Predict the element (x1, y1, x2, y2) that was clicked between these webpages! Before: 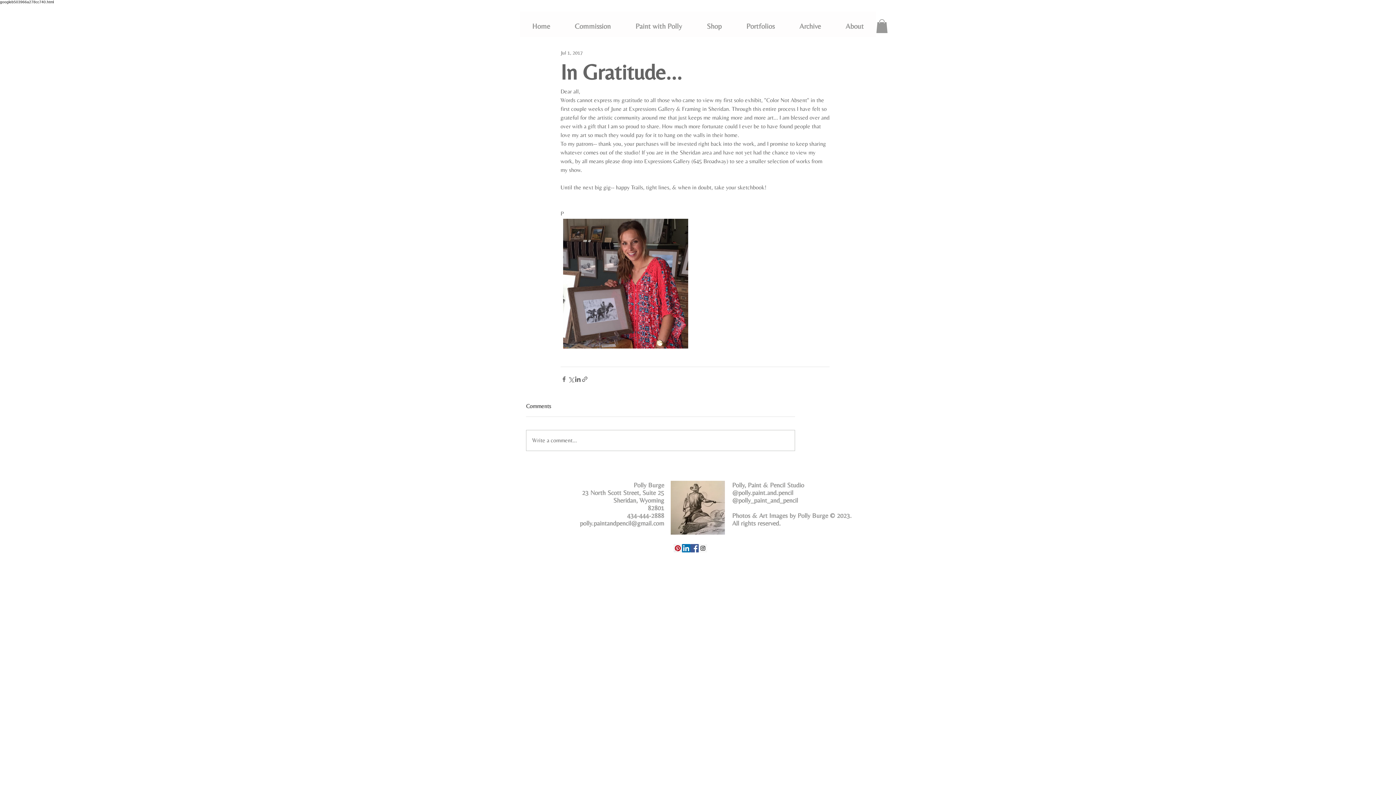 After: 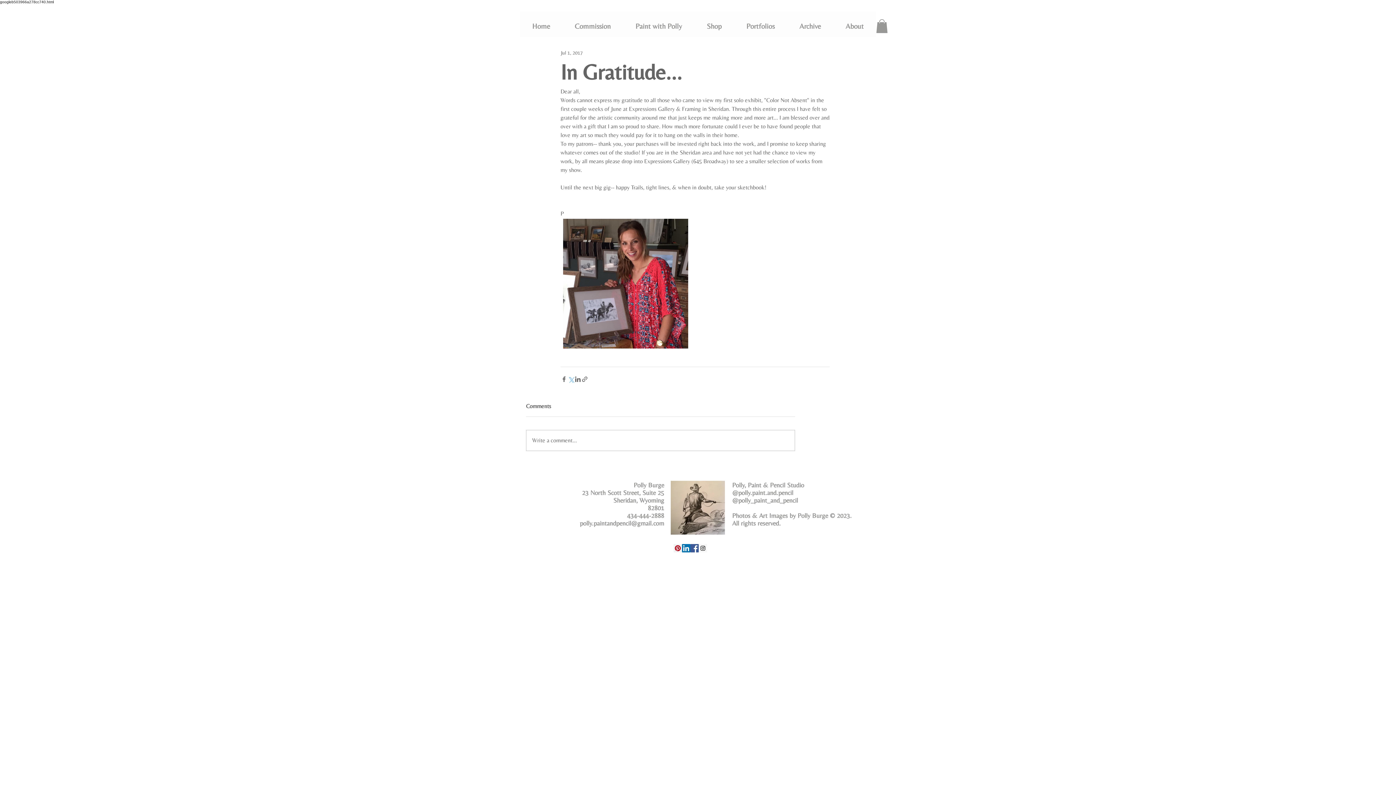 Action: bbox: (567, 375, 574, 382) label: Share via X (Twitter)